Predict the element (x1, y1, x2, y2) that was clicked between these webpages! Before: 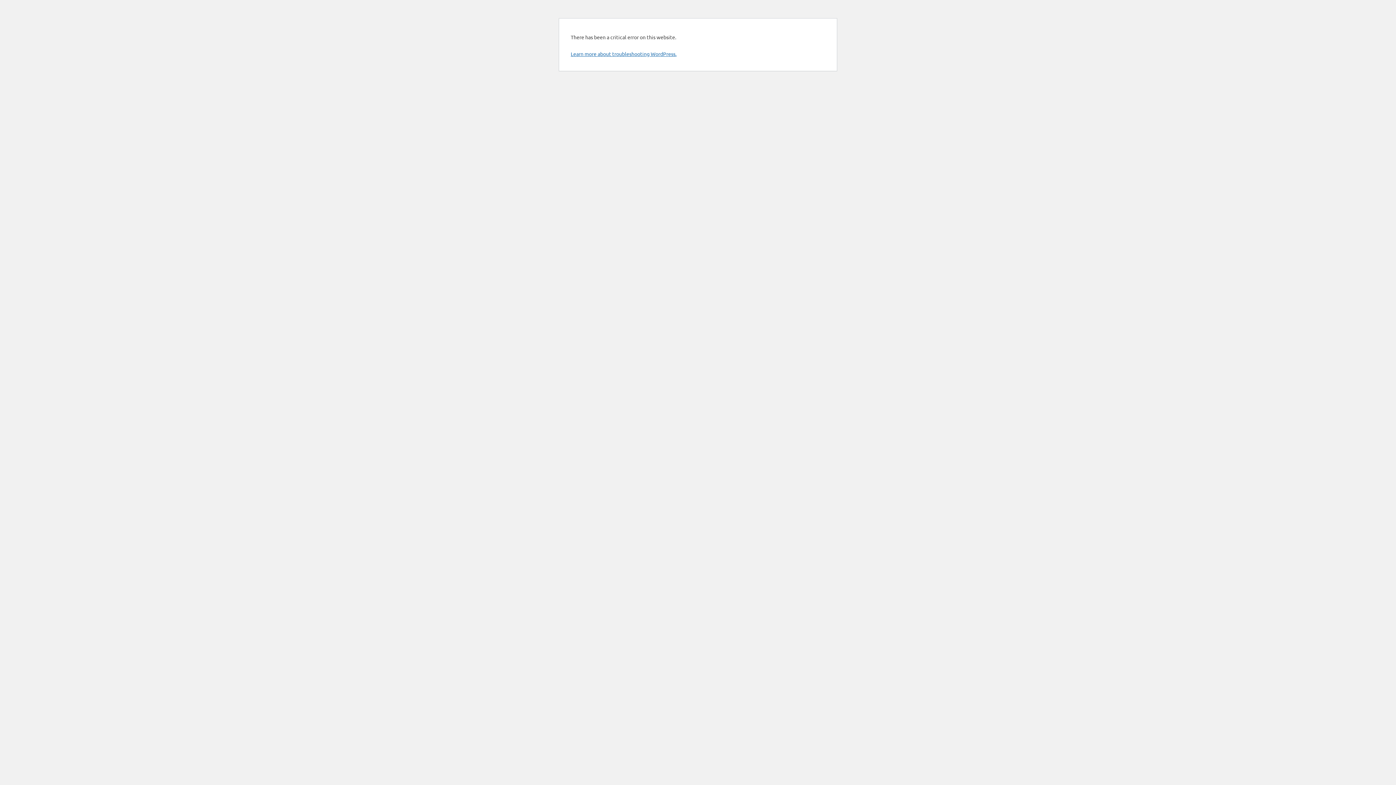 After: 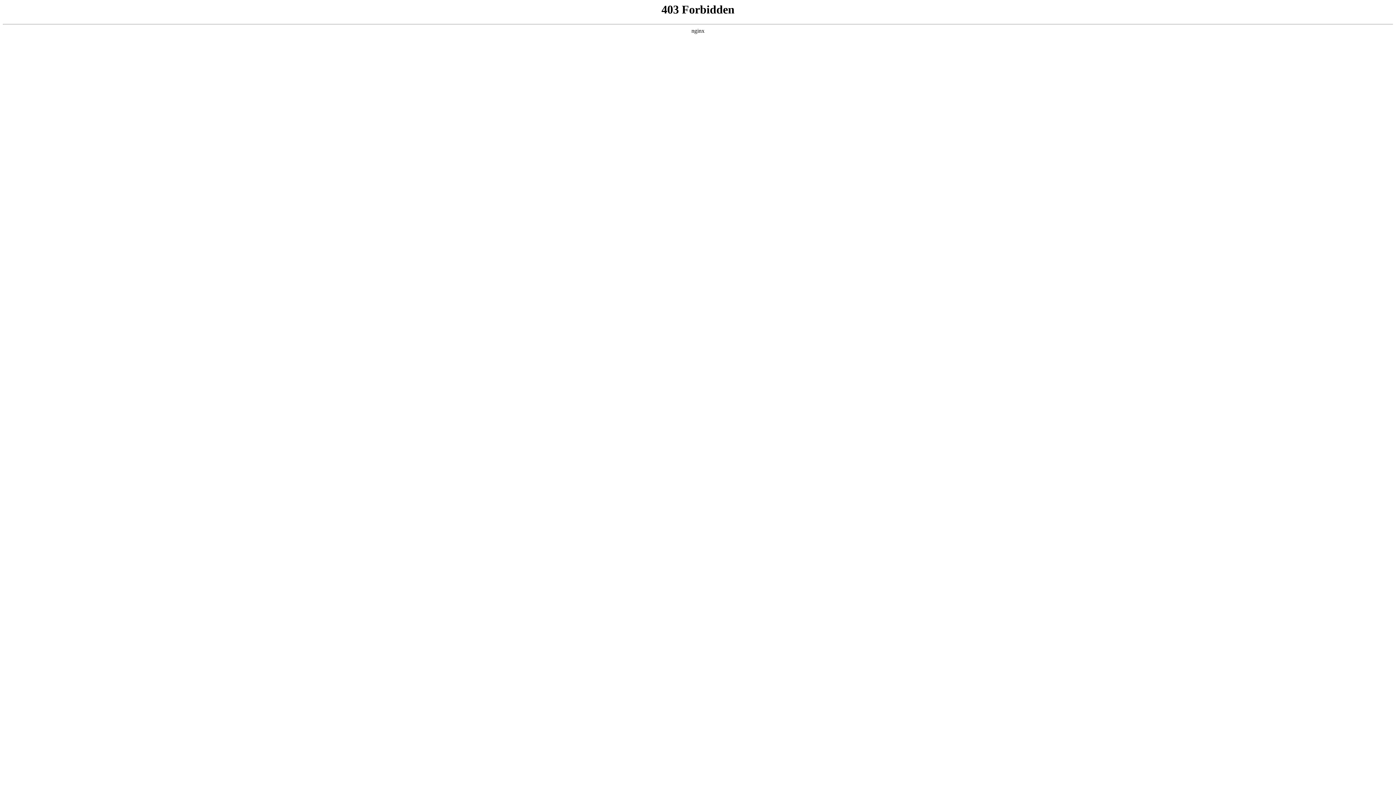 Action: label: Learn more about troubleshooting WordPress. bbox: (570, 50, 676, 57)